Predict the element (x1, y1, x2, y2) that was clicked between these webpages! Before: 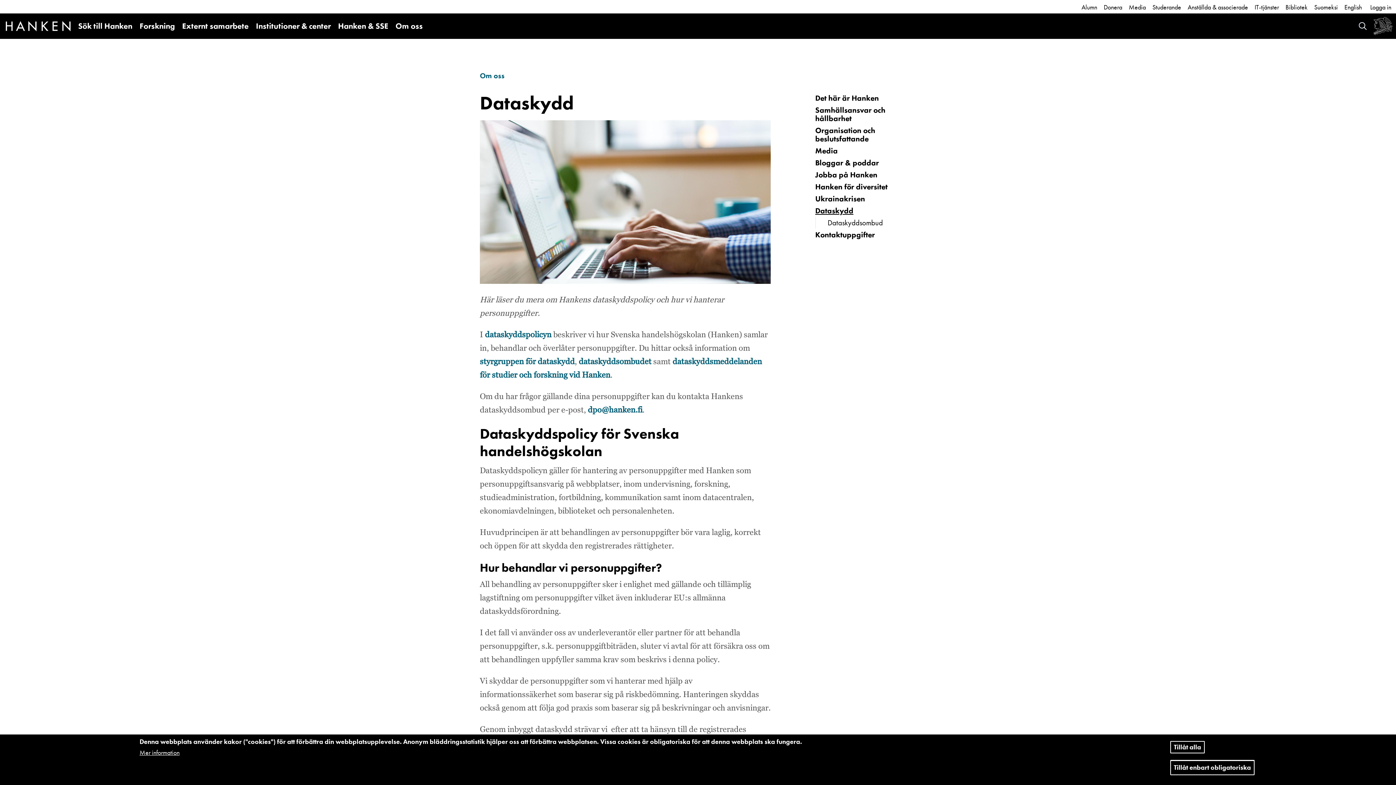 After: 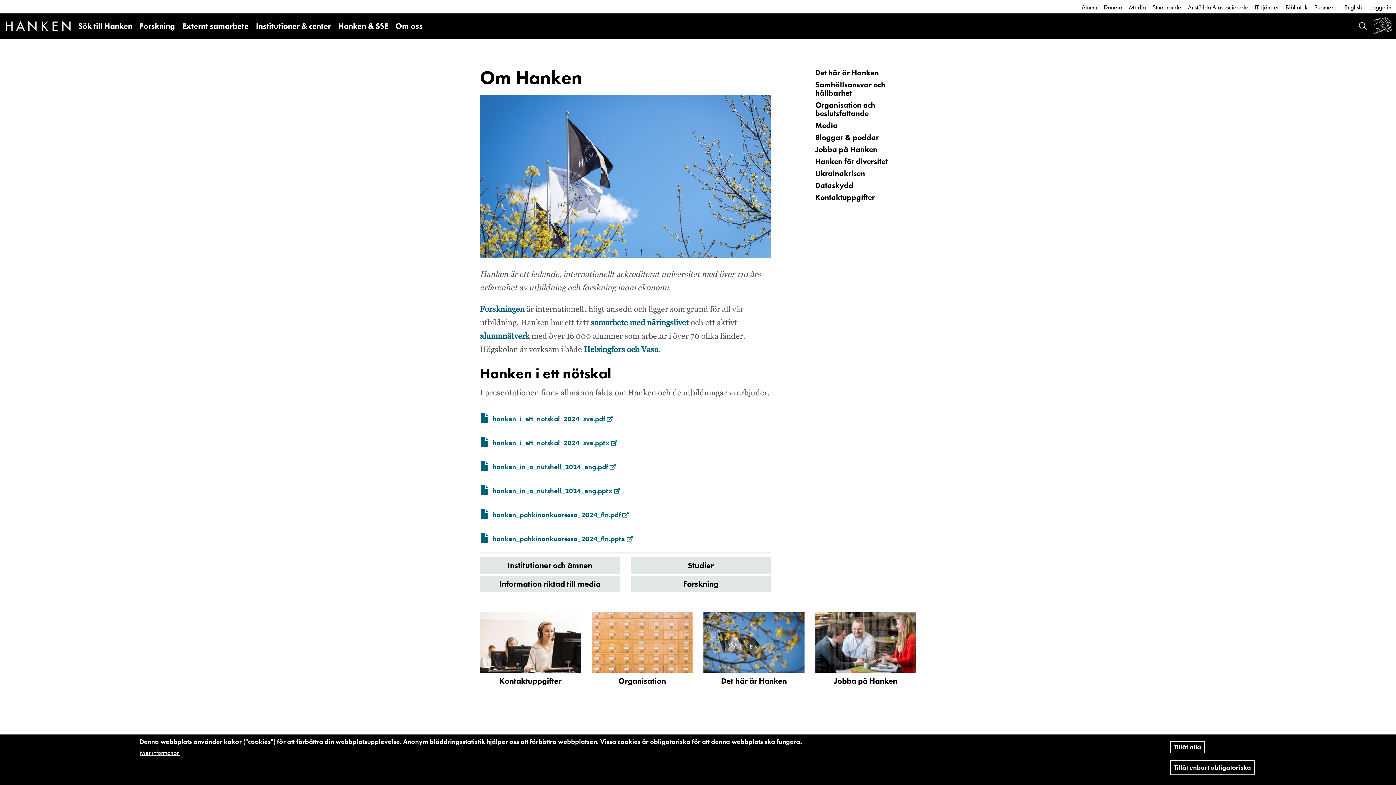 Action: label: Om oss bbox: (480, 70, 504, 80)